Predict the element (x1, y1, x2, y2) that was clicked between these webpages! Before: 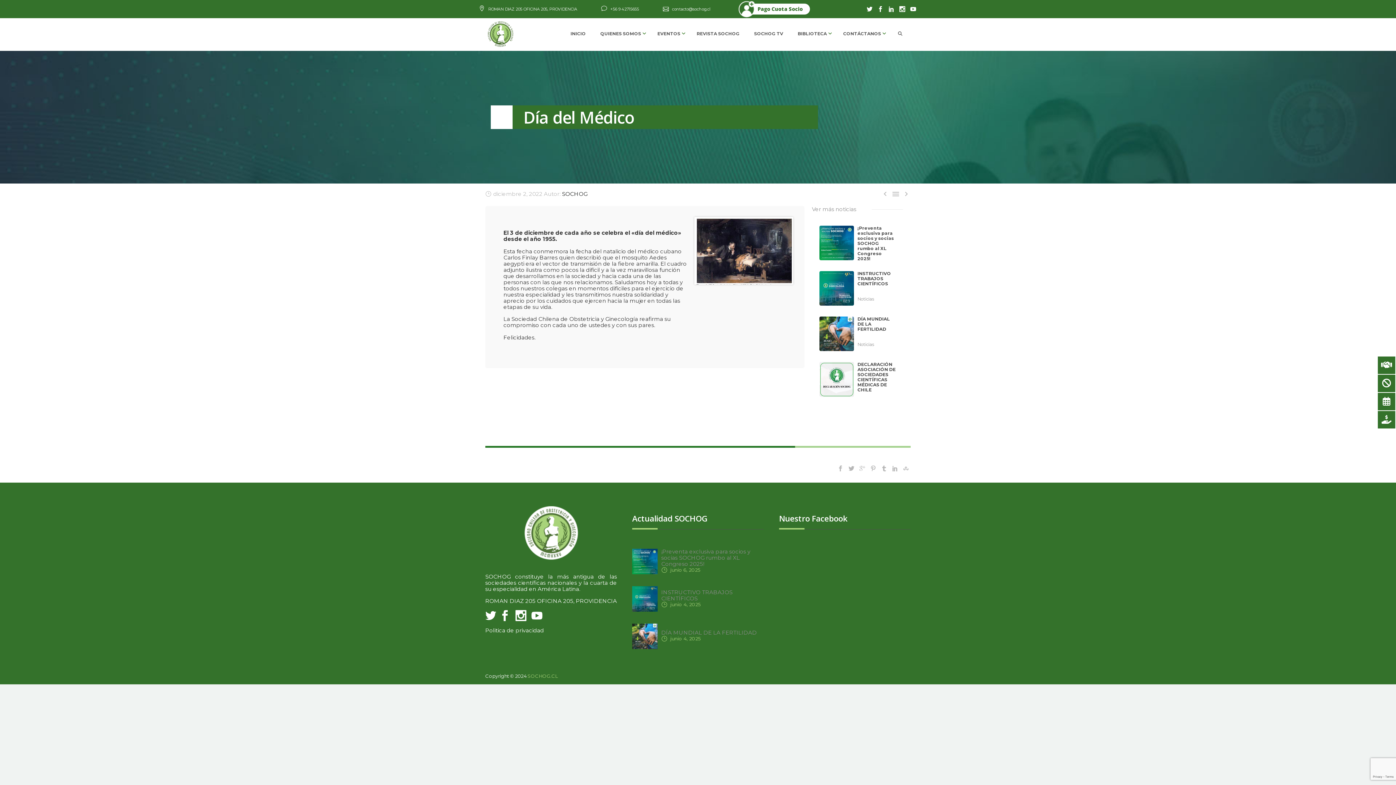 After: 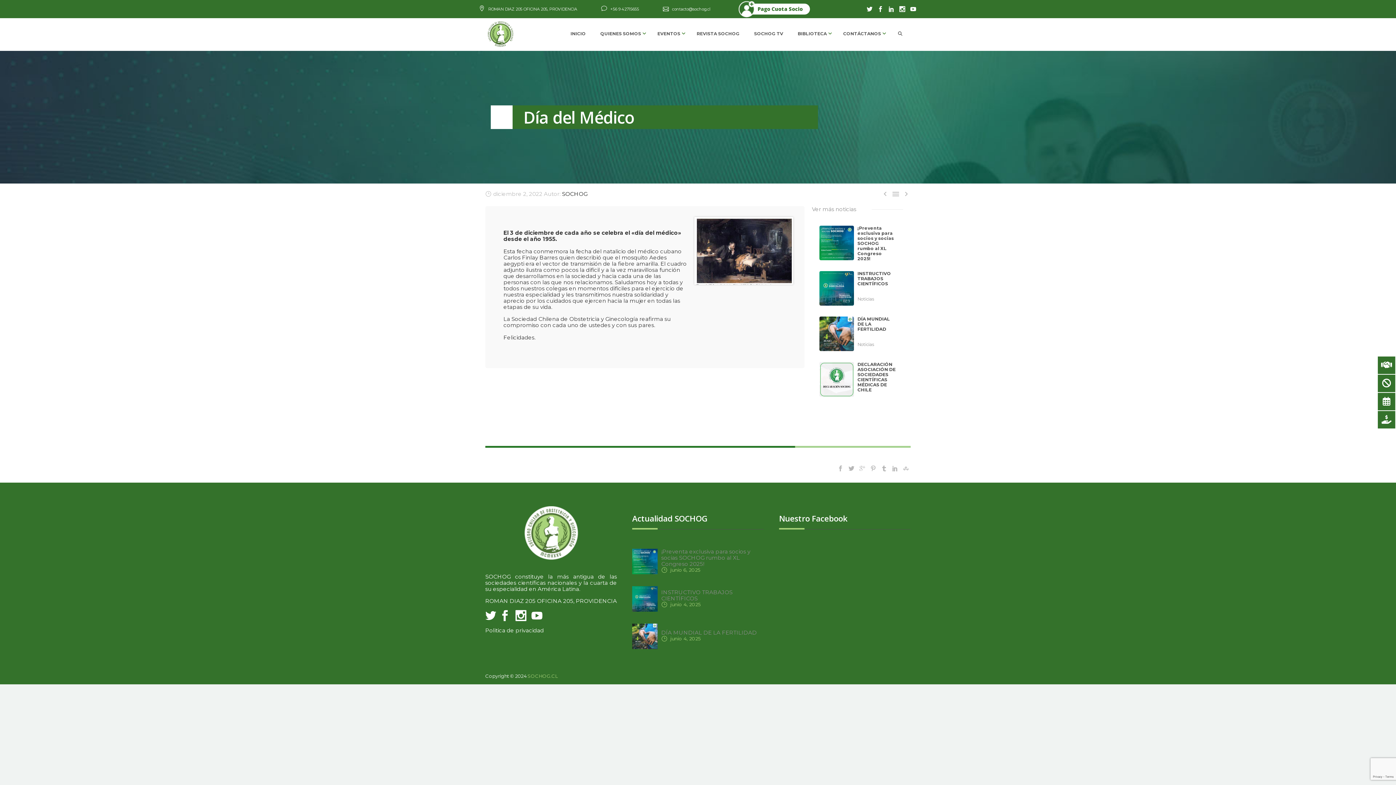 Action: bbox: (531, 610, 542, 621)